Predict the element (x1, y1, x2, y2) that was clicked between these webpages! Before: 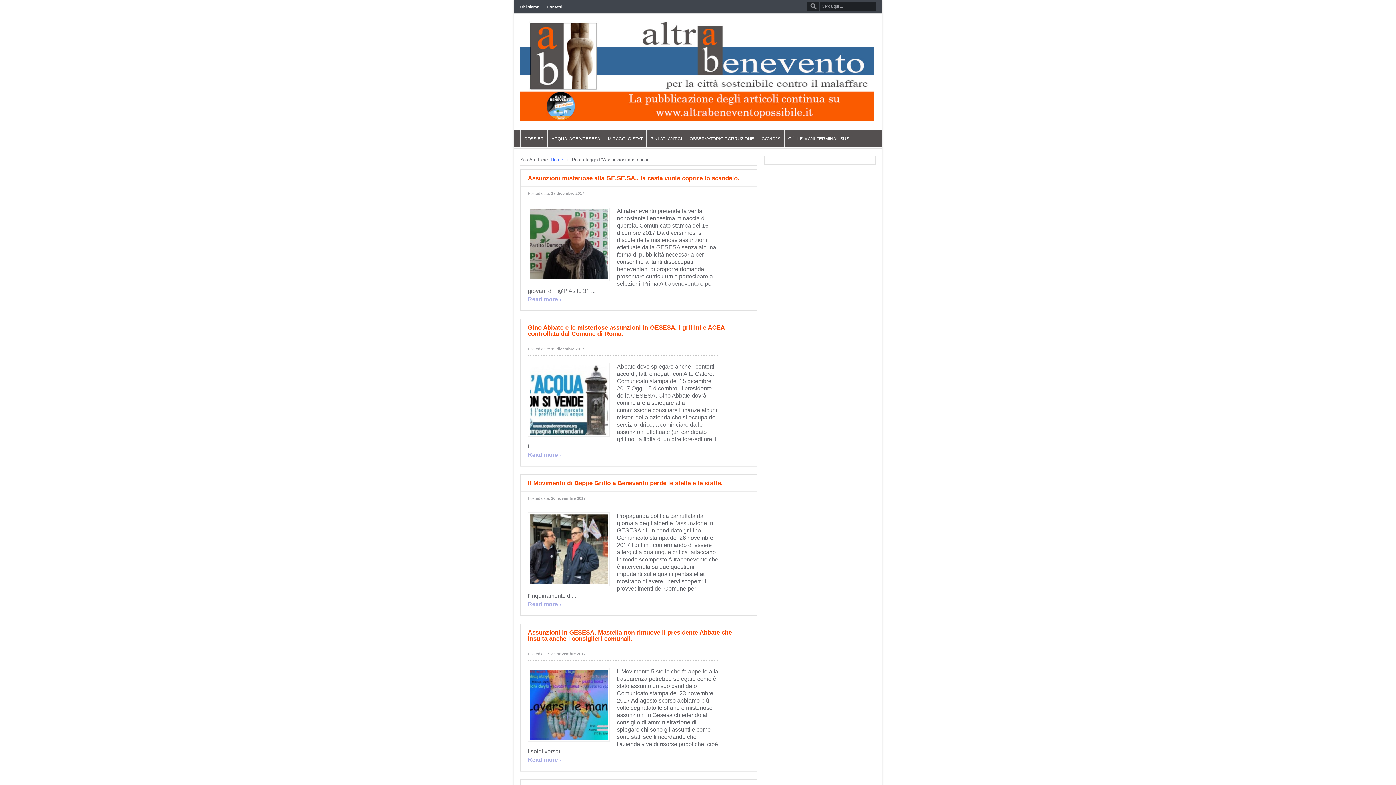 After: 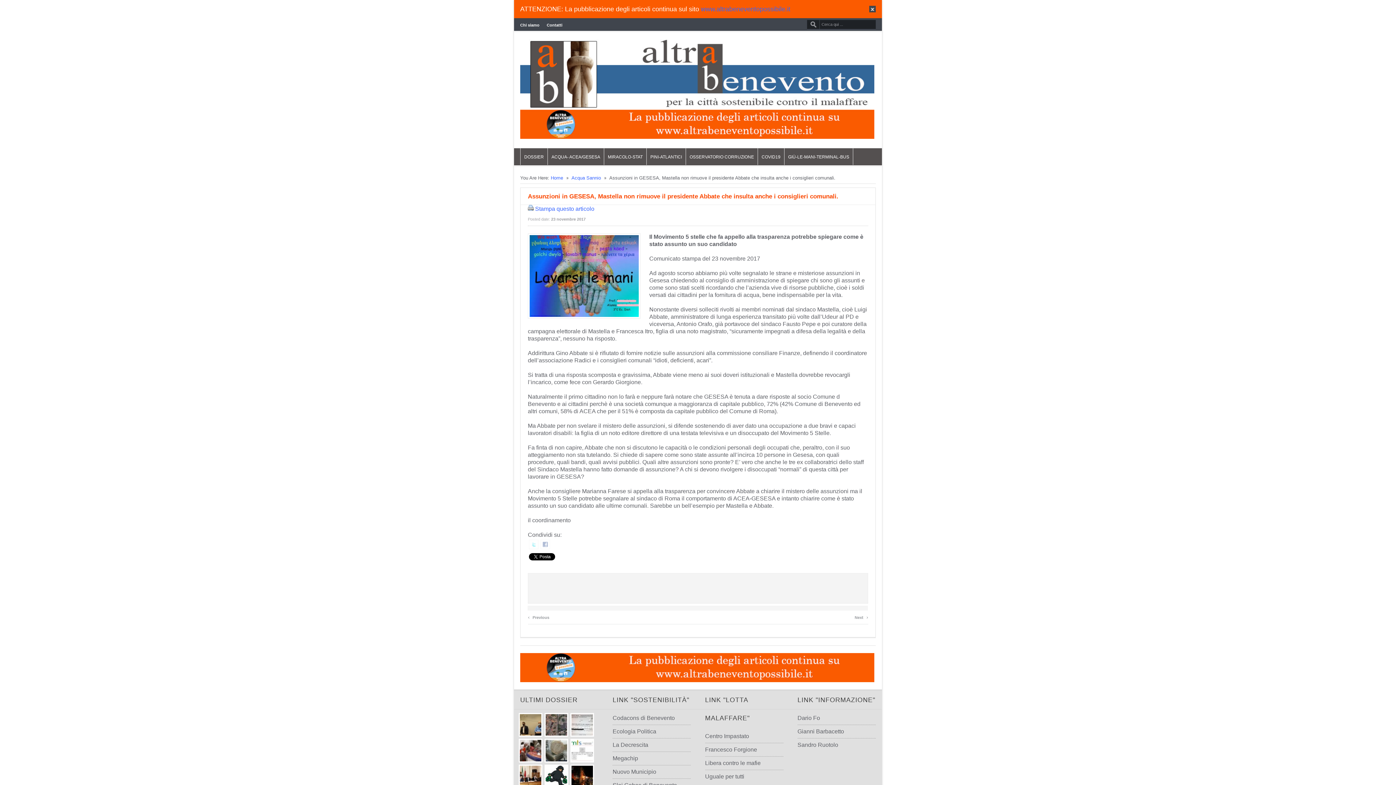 Action: bbox: (529, 670, 608, 740)